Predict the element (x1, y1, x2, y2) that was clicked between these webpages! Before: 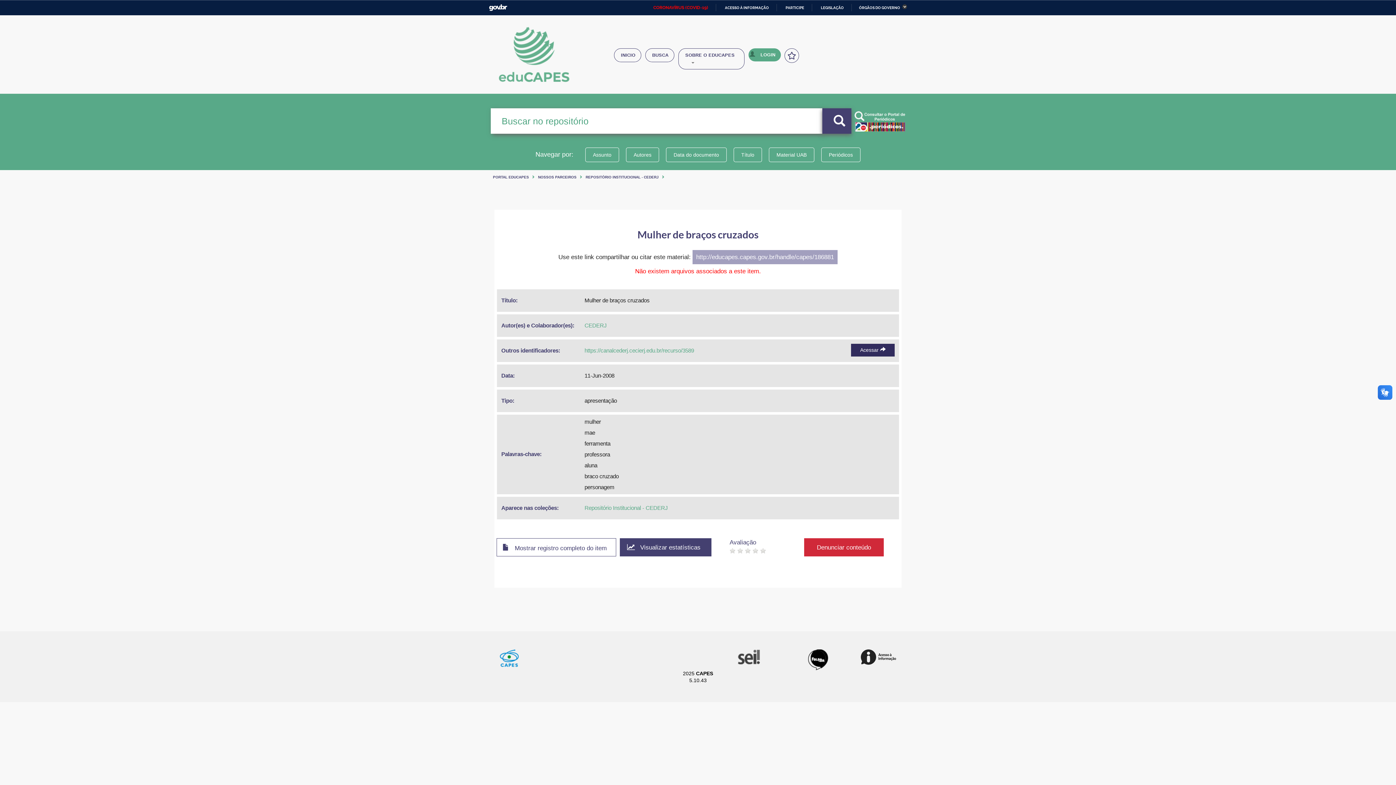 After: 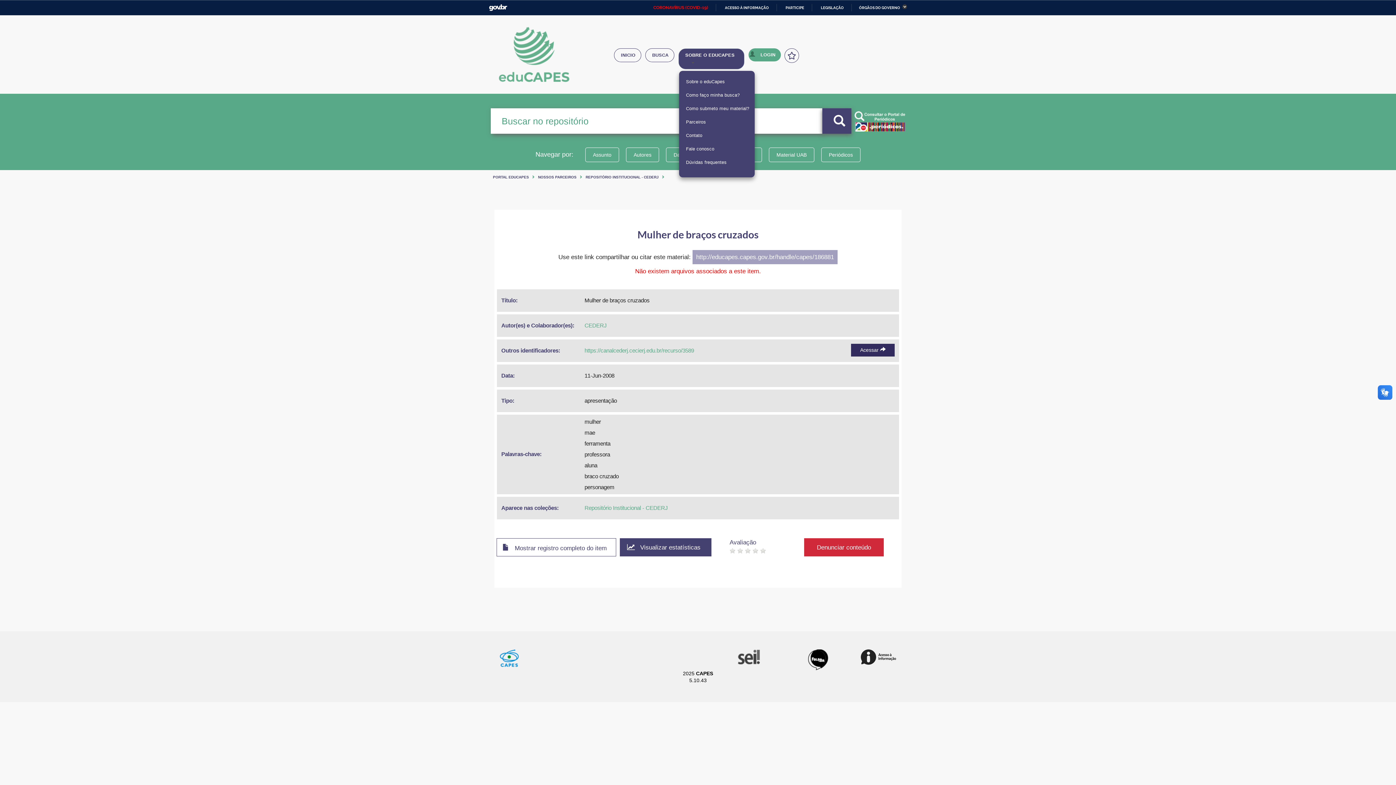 Action: label: SOBRE O EDUCAPES  bbox: (678, 48, 744, 69)